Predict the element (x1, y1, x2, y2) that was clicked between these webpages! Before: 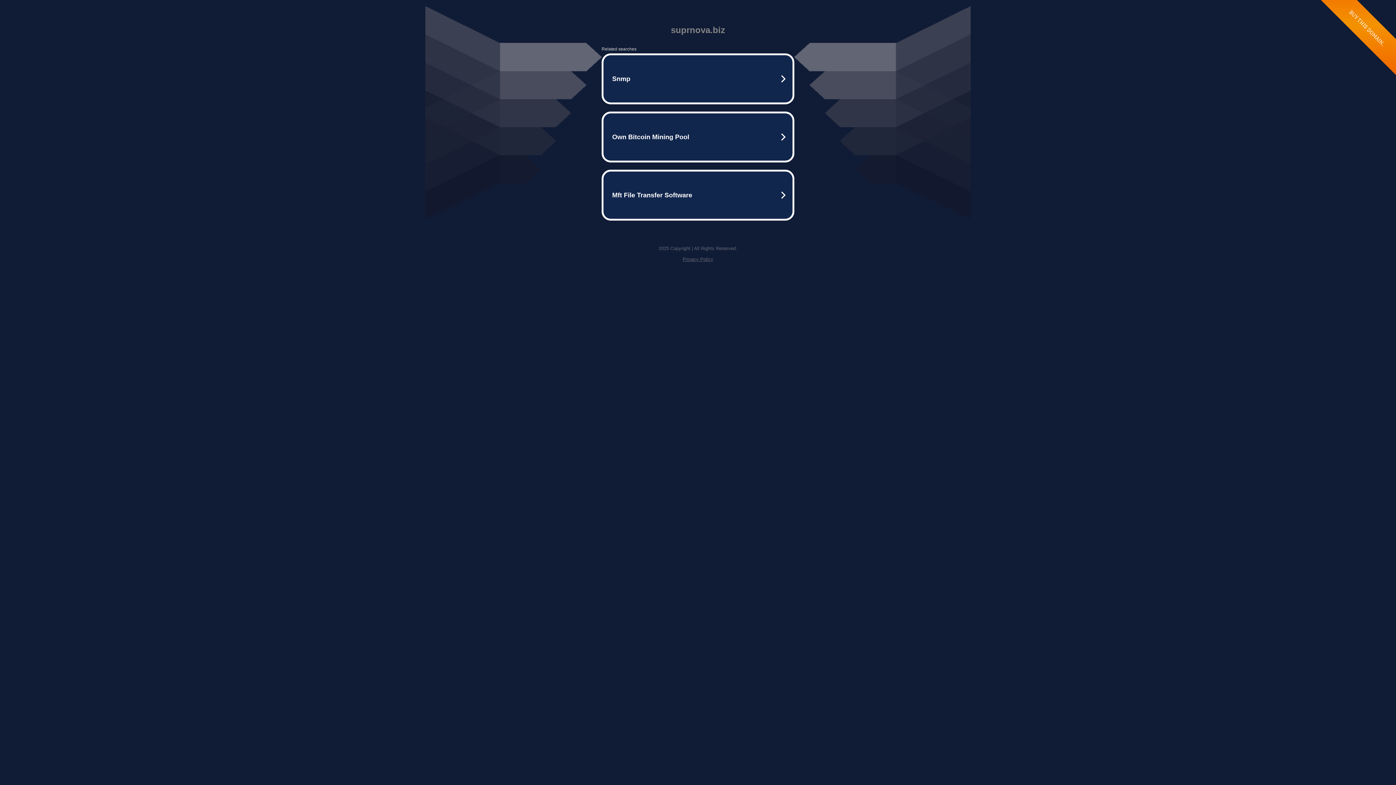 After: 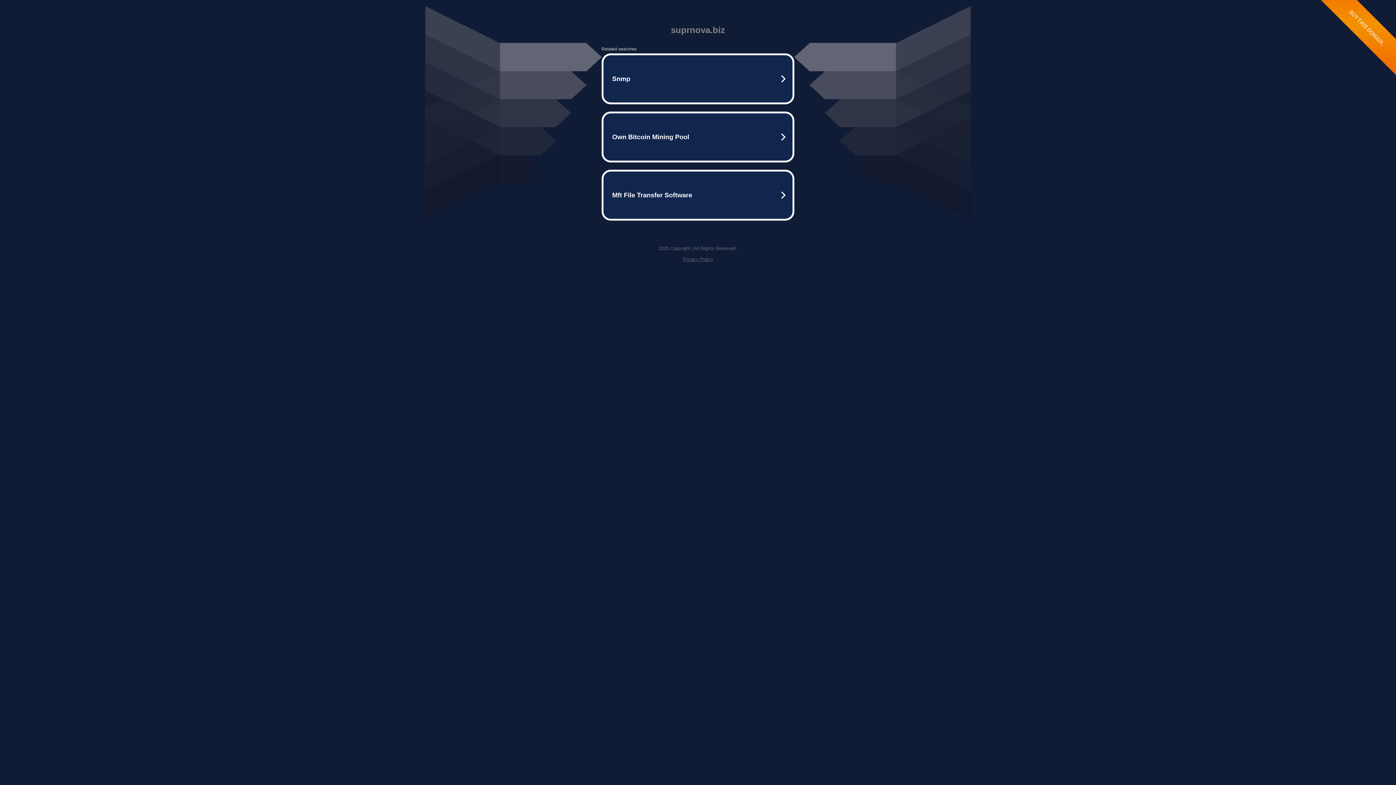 Action: label: Privacy Policy bbox: (682, 256, 713, 262)